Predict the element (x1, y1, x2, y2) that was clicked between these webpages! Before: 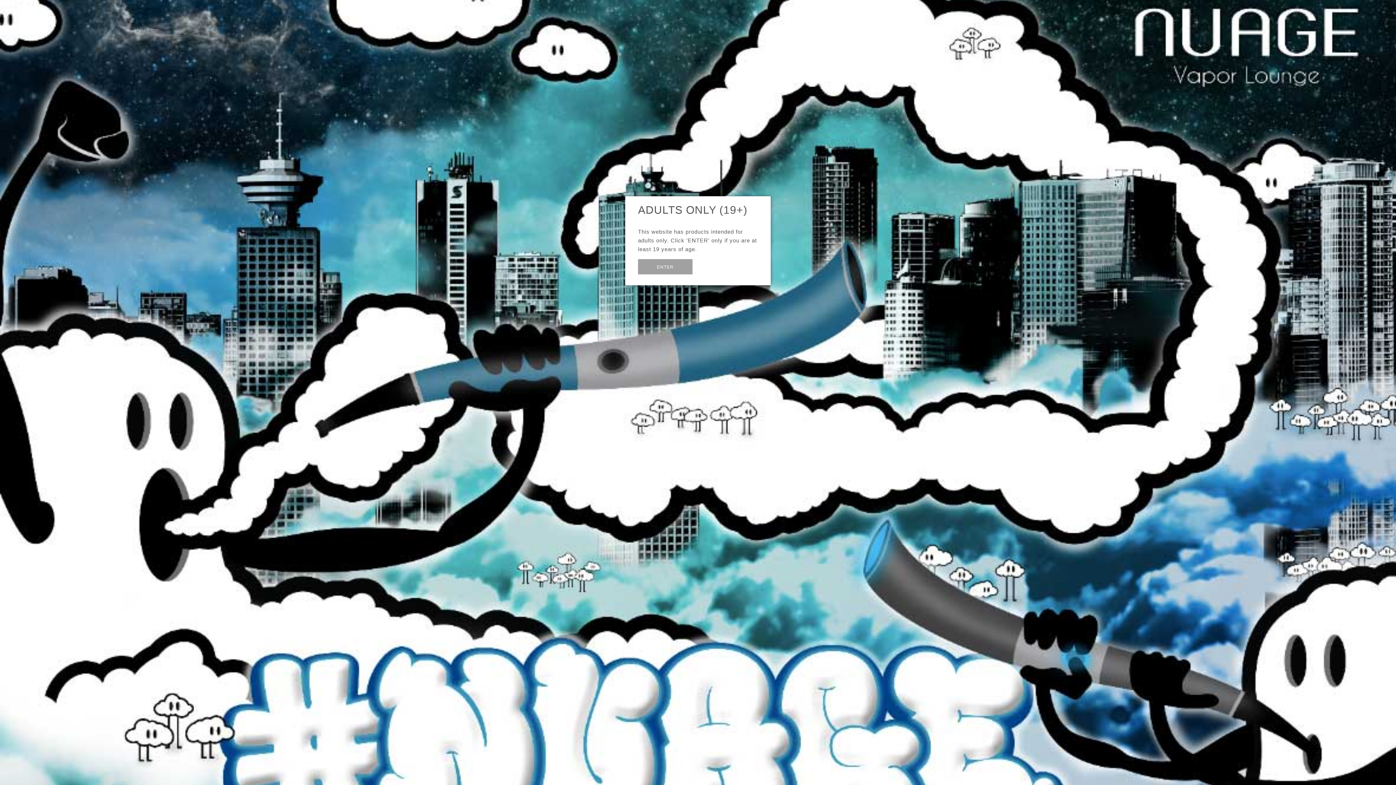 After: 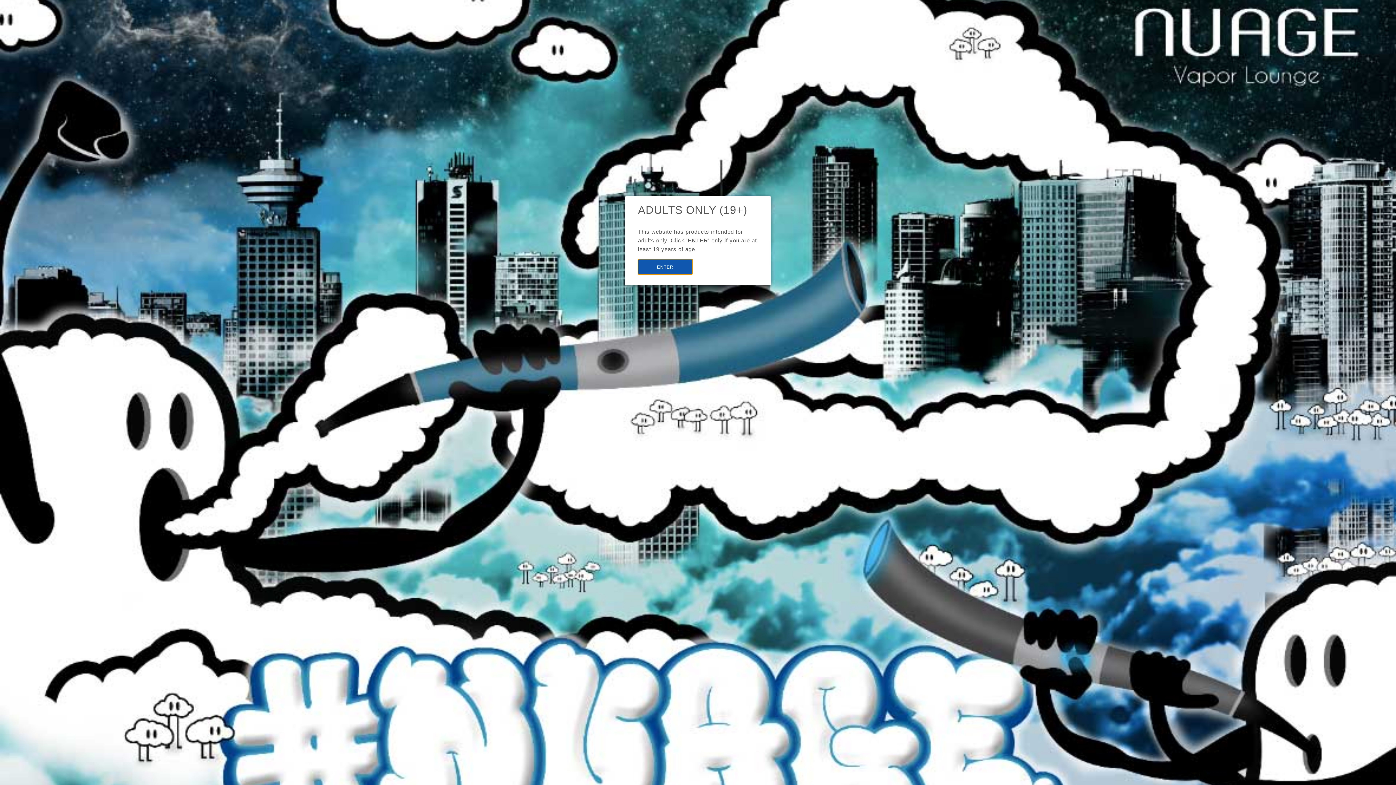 Action: label: ENTER bbox: (638, 259, 692, 274)